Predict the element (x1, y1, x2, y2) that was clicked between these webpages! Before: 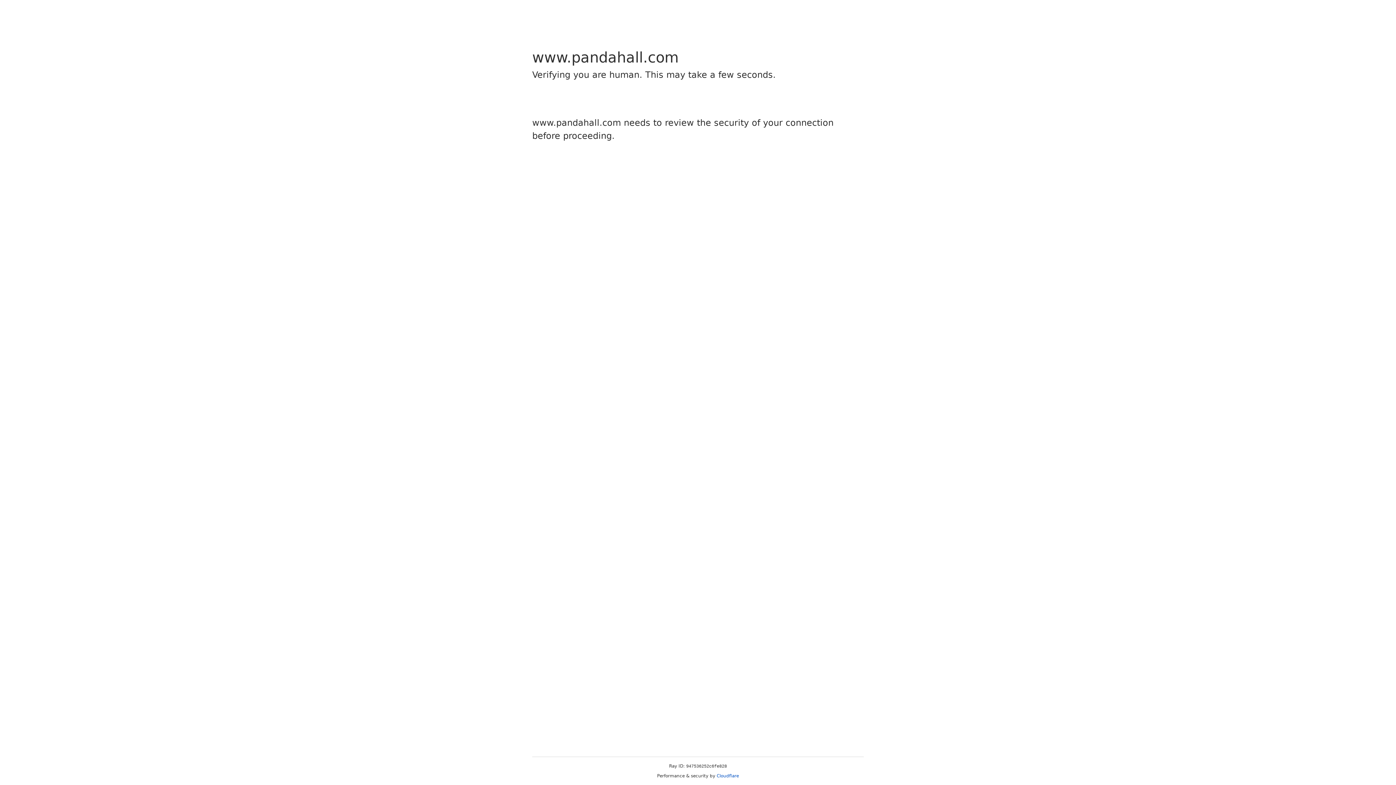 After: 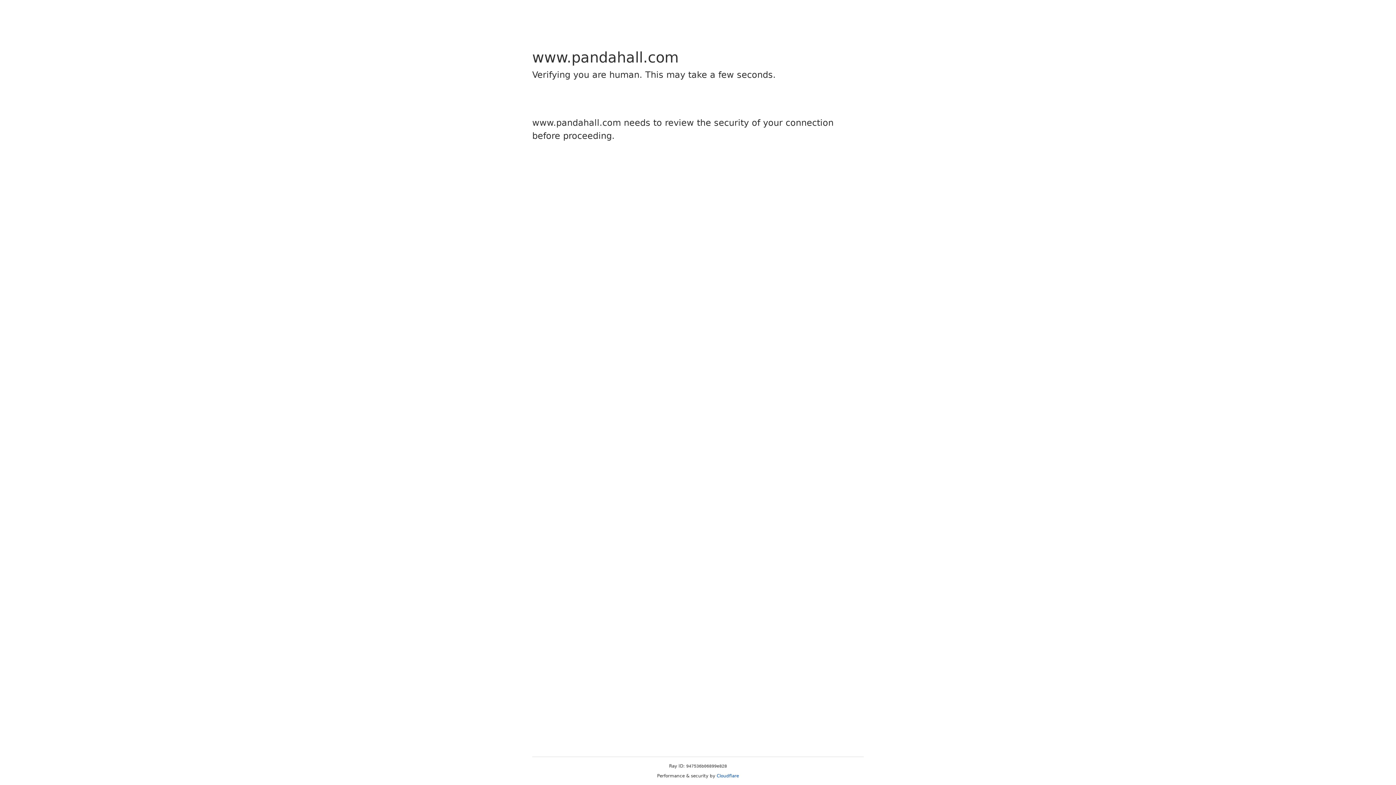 Action: bbox: (716, 773, 739, 778) label: Cloudflare